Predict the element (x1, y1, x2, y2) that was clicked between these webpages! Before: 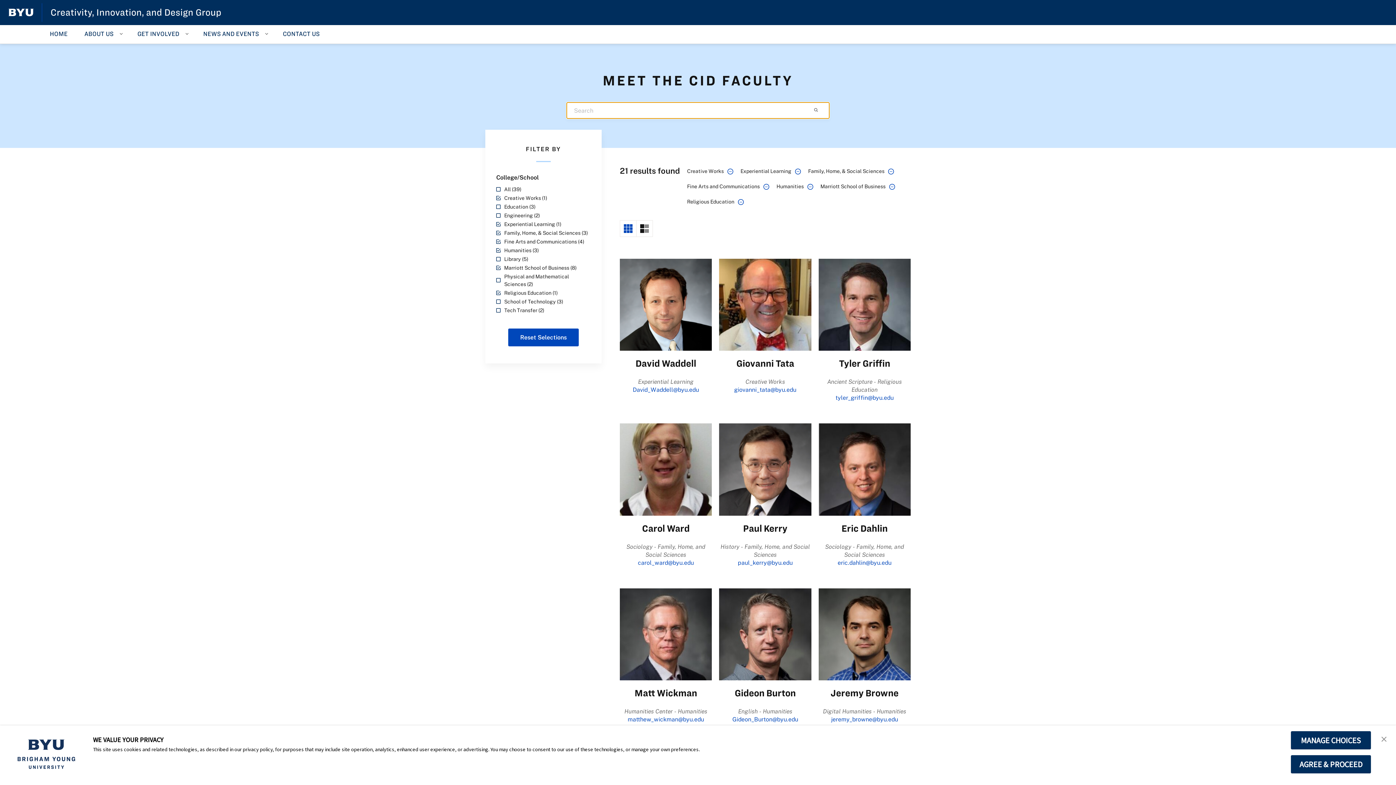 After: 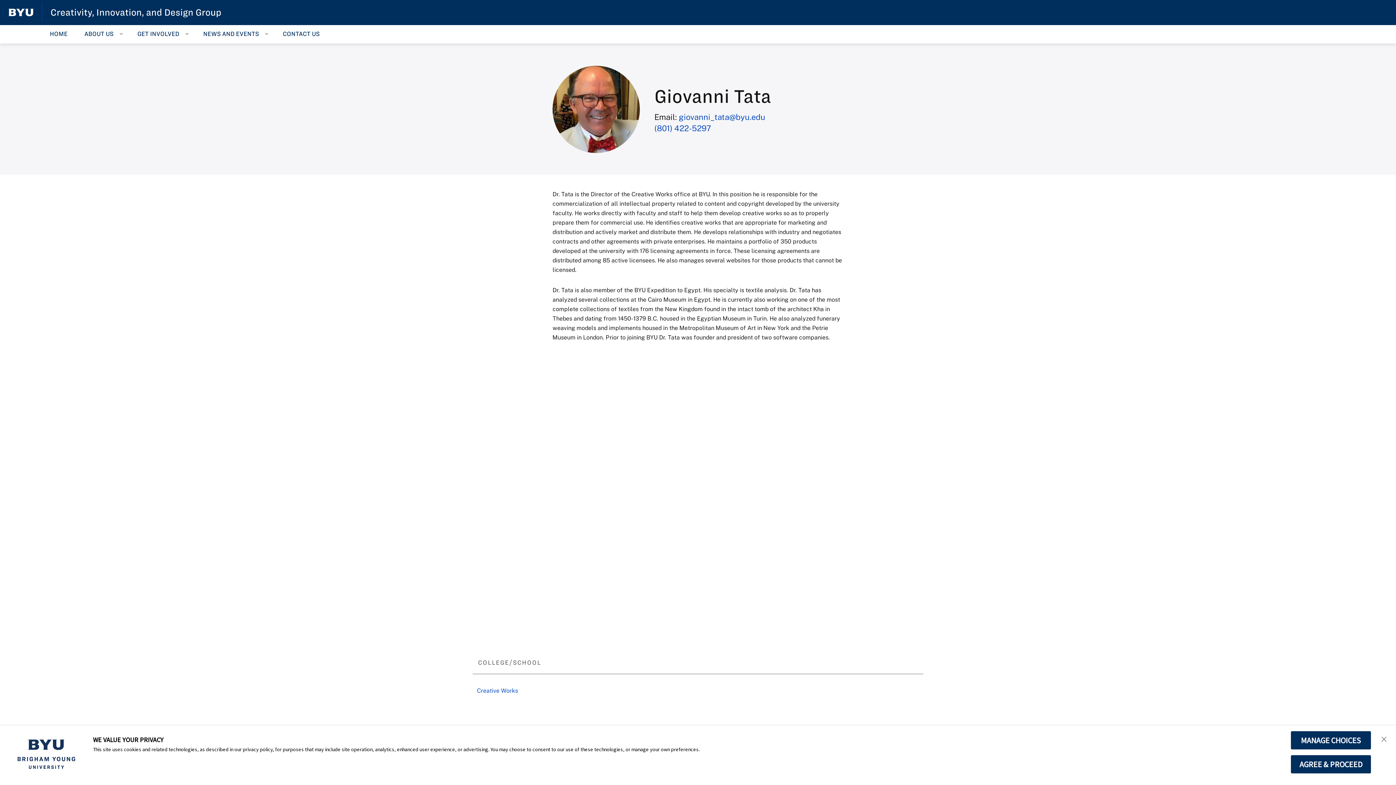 Action: label: Giovanni Tata bbox: (736, 358, 794, 368)